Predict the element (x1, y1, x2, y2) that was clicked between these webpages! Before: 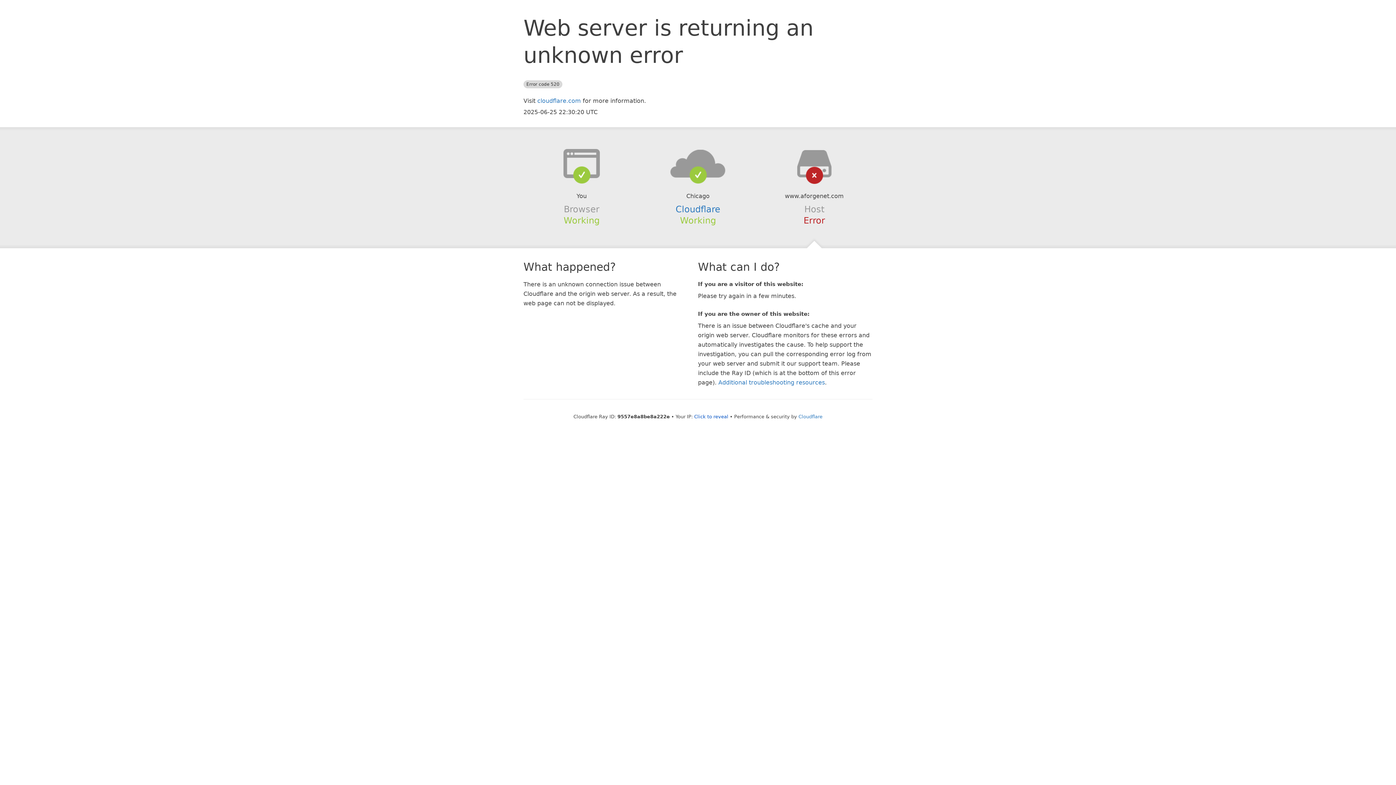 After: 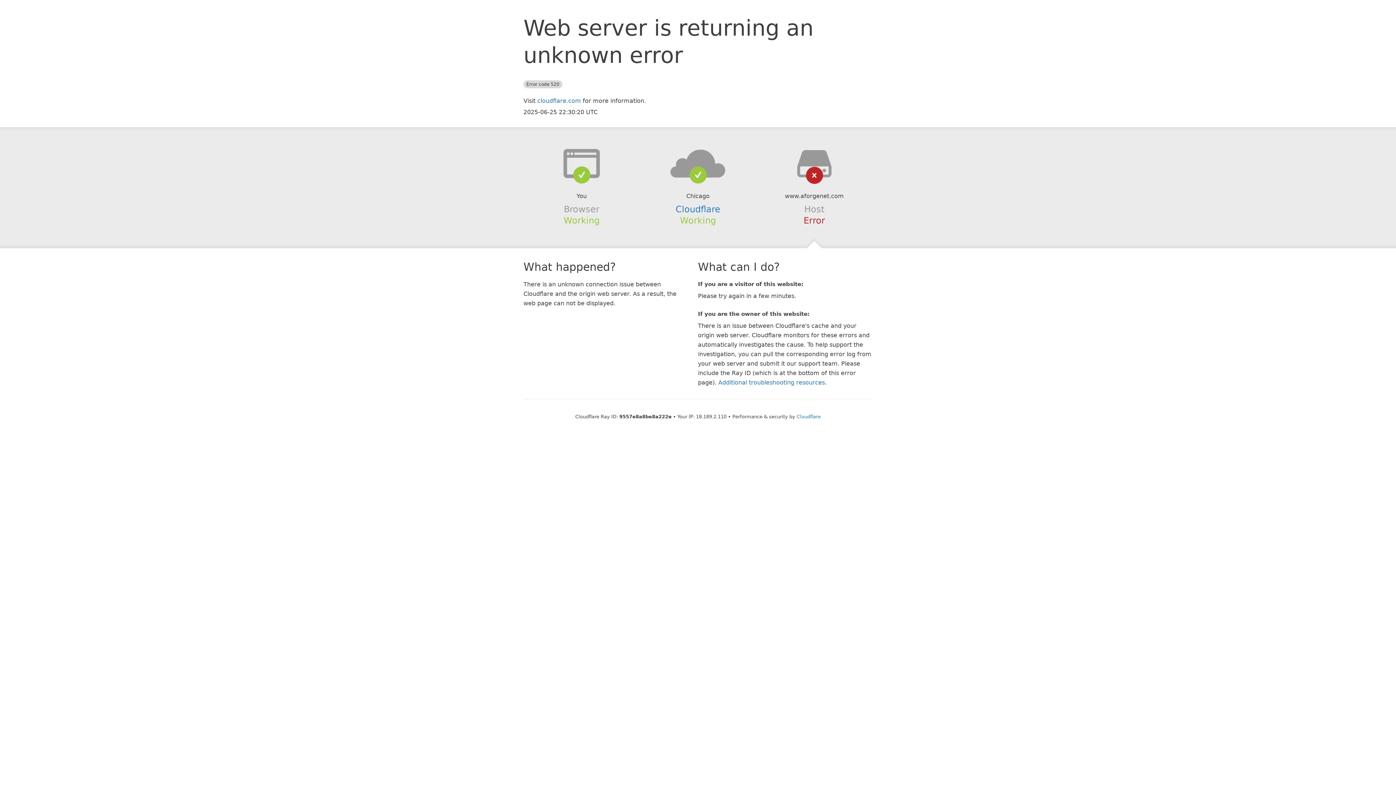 Action: label: Click to reveal bbox: (694, 414, 728, 419)